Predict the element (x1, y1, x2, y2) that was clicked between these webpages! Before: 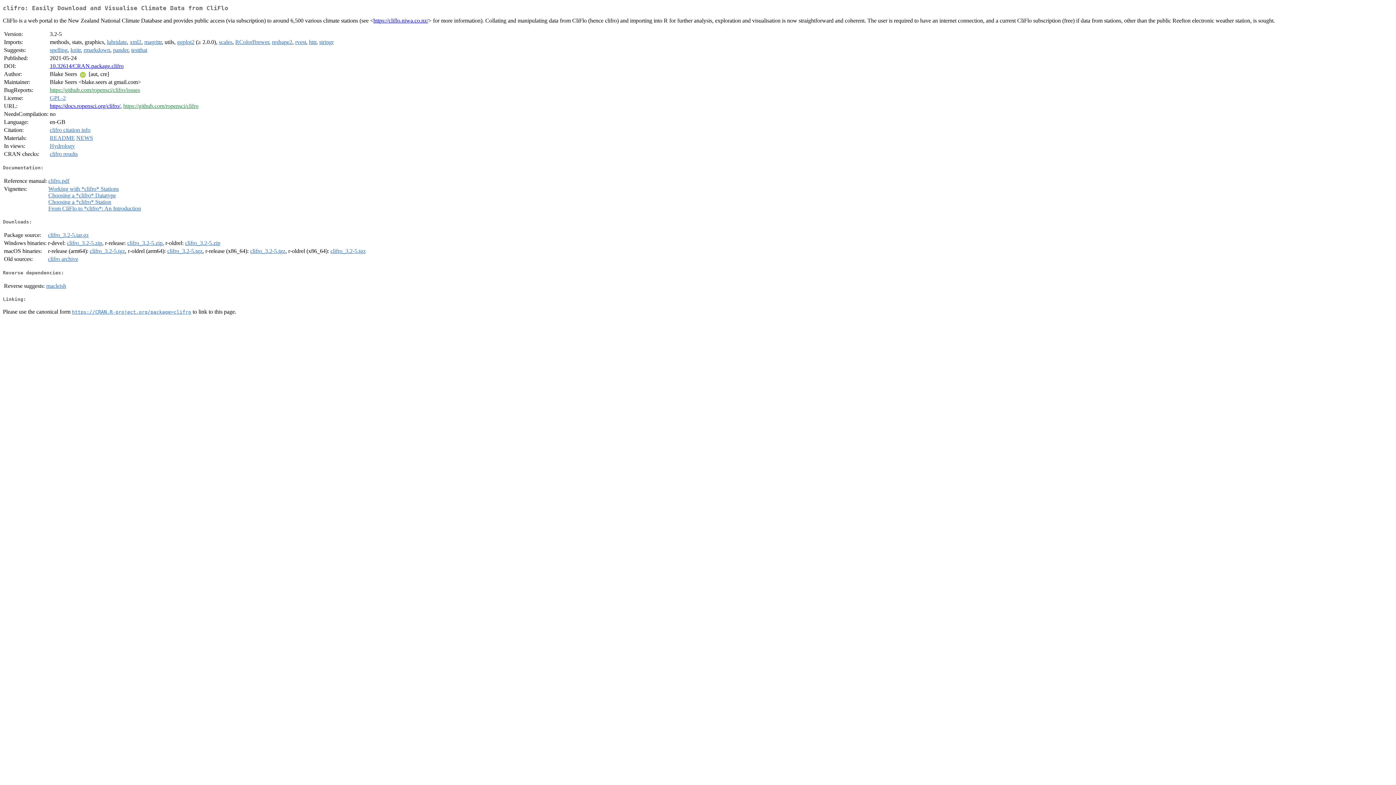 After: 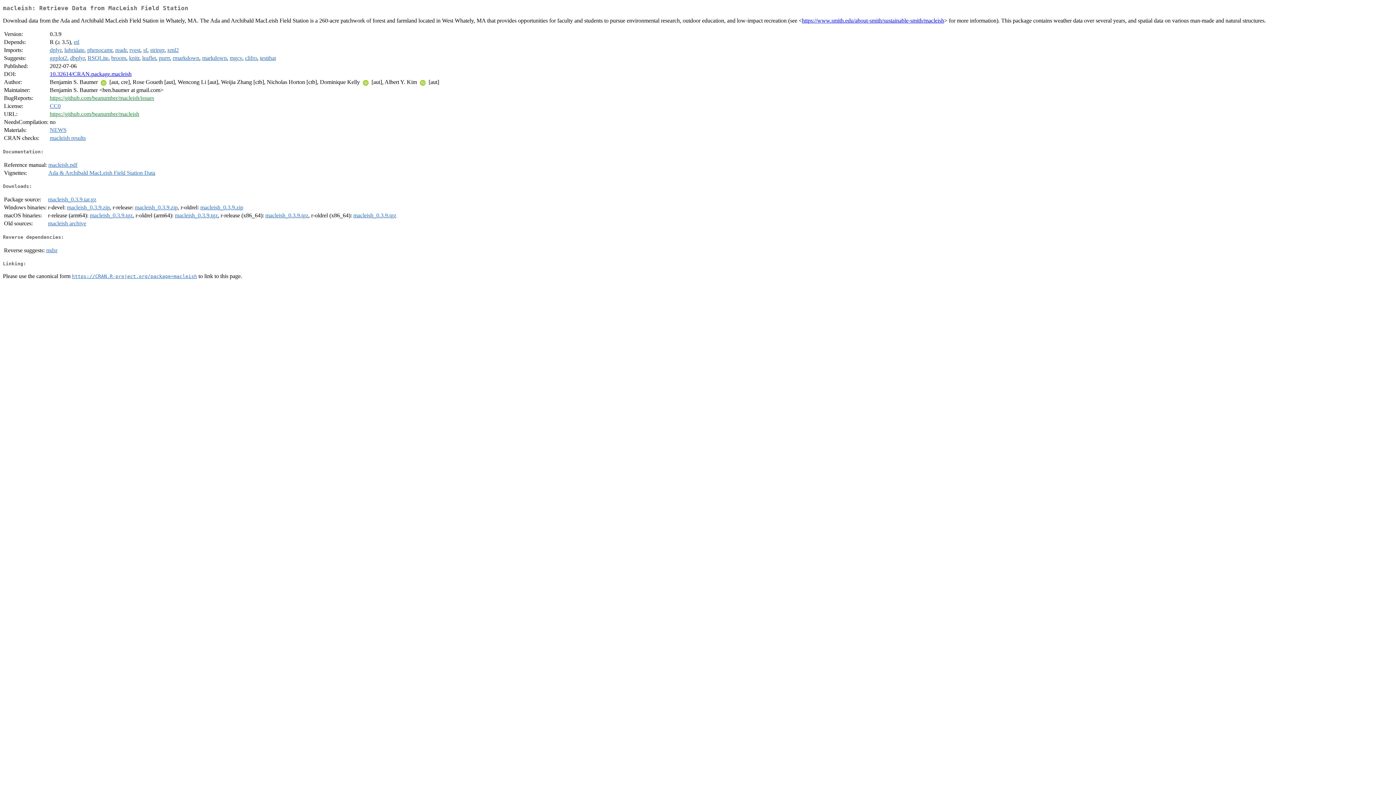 Action: label: macleish bbox: (46, 282, 66, 289)